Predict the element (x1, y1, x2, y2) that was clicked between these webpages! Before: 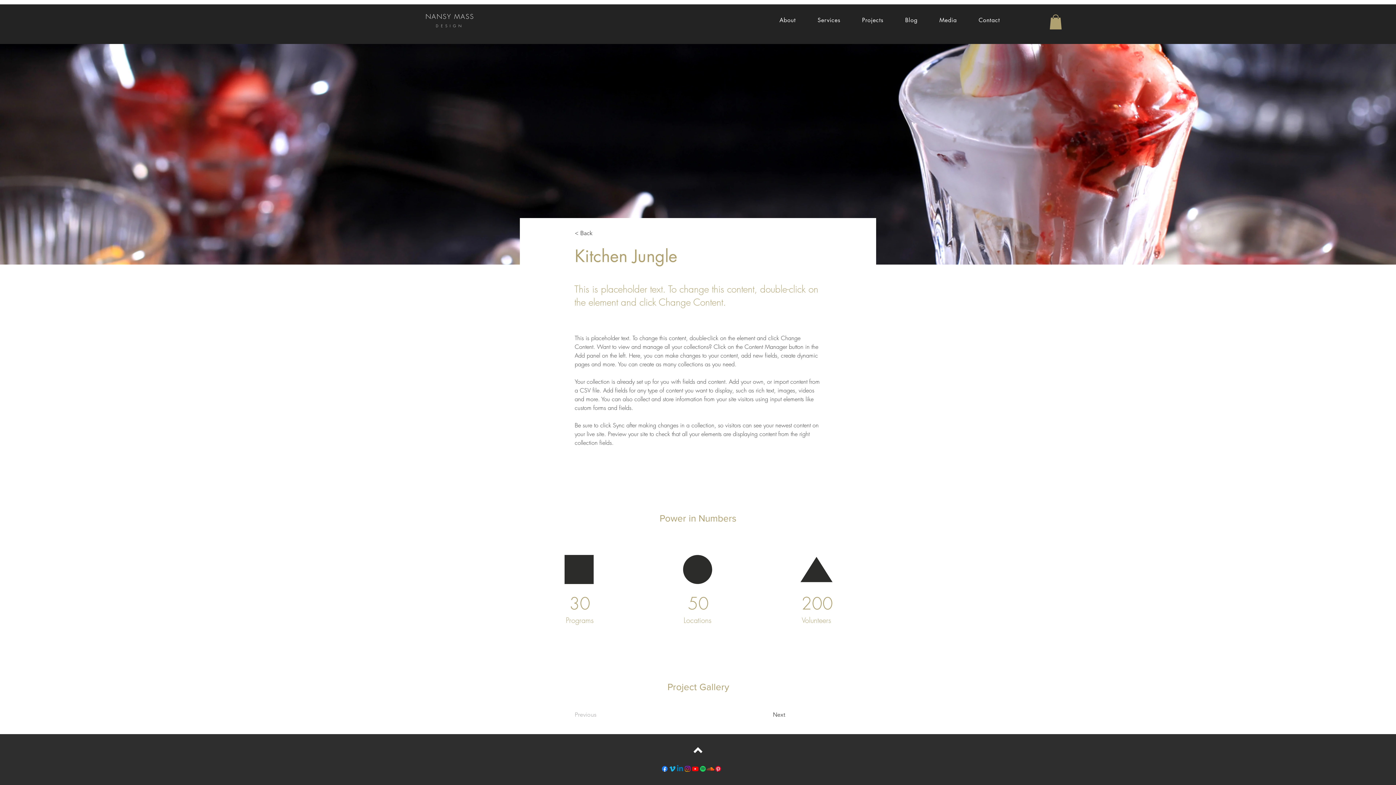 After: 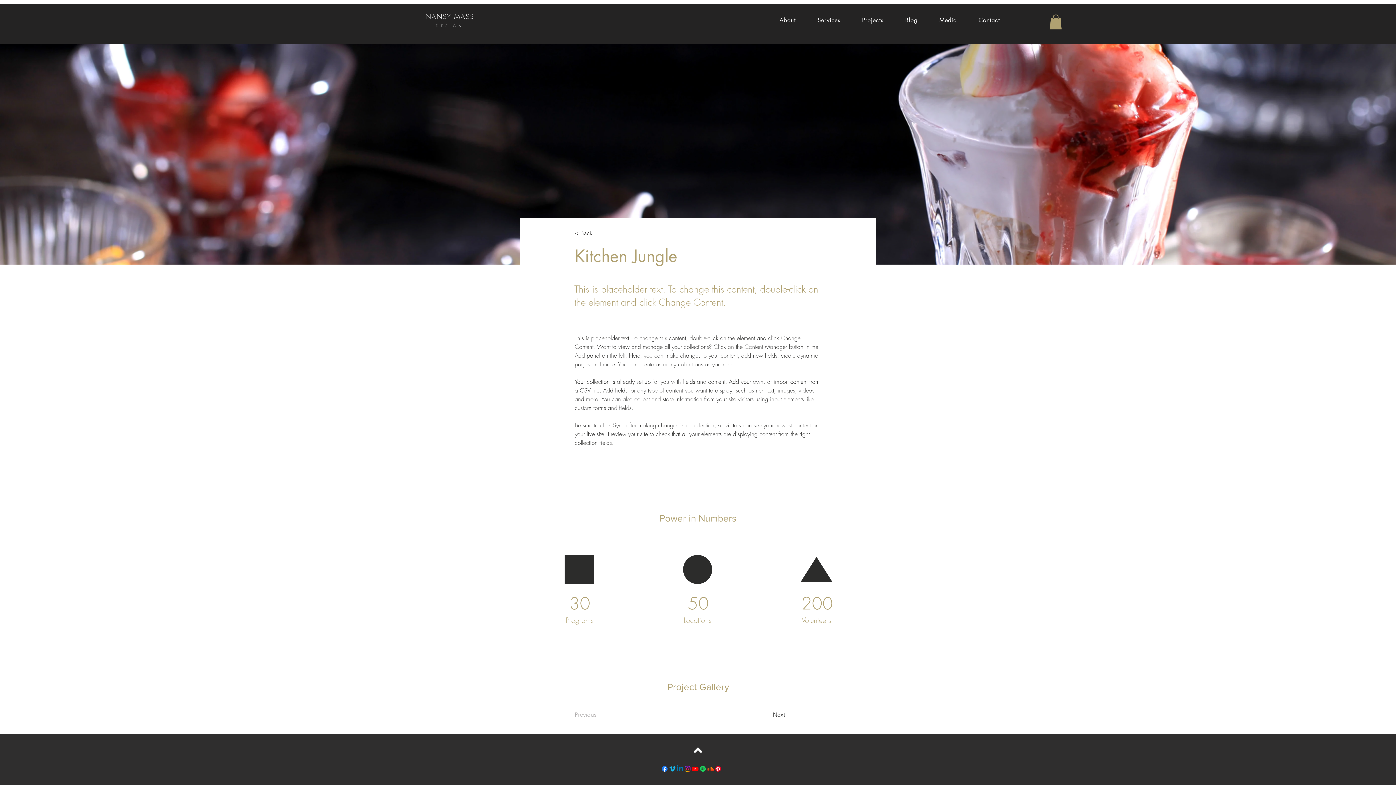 Action: label: Linkedin bbox: (676, 765, 684, 772)